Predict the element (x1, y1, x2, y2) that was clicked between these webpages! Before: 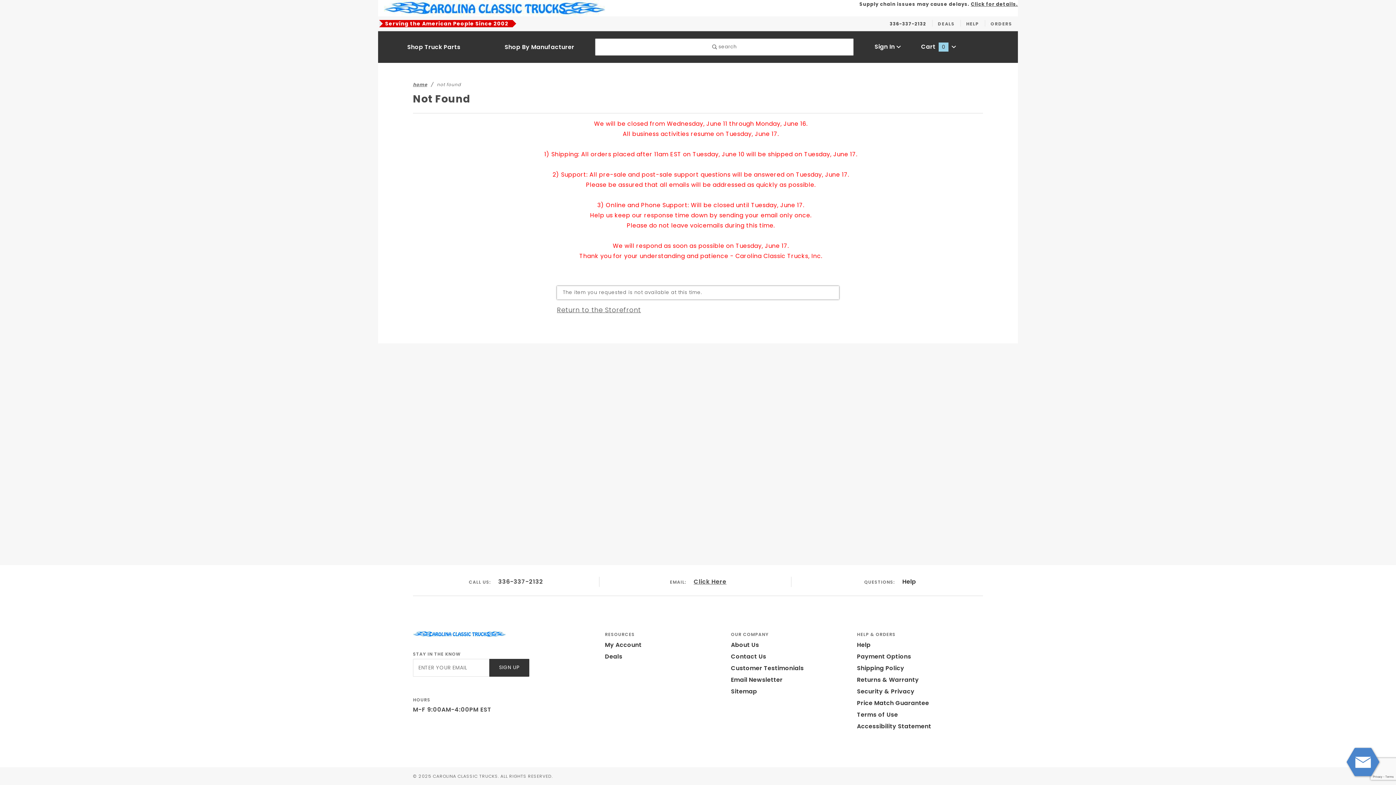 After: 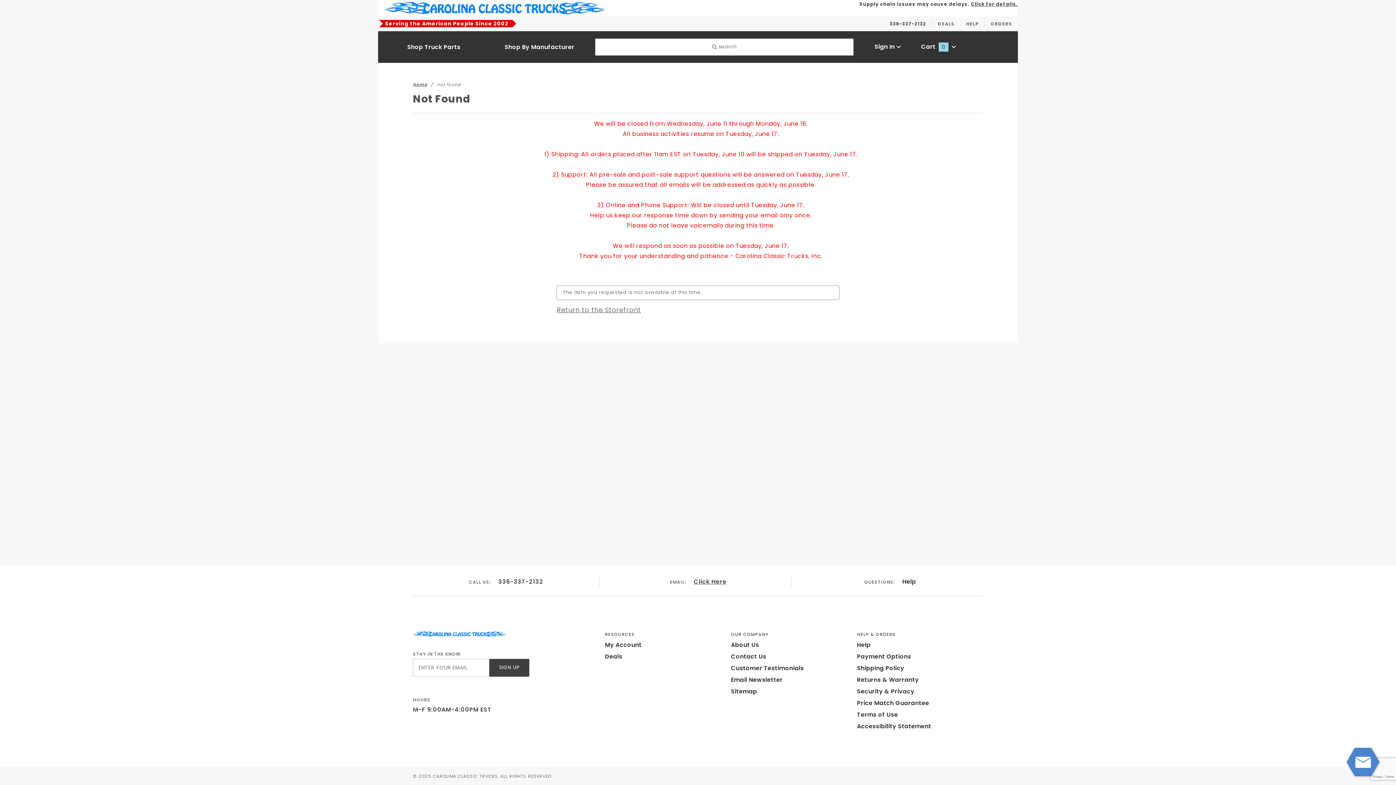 Action: label: SIGN UP bbox: (489, 659, 529, 677)